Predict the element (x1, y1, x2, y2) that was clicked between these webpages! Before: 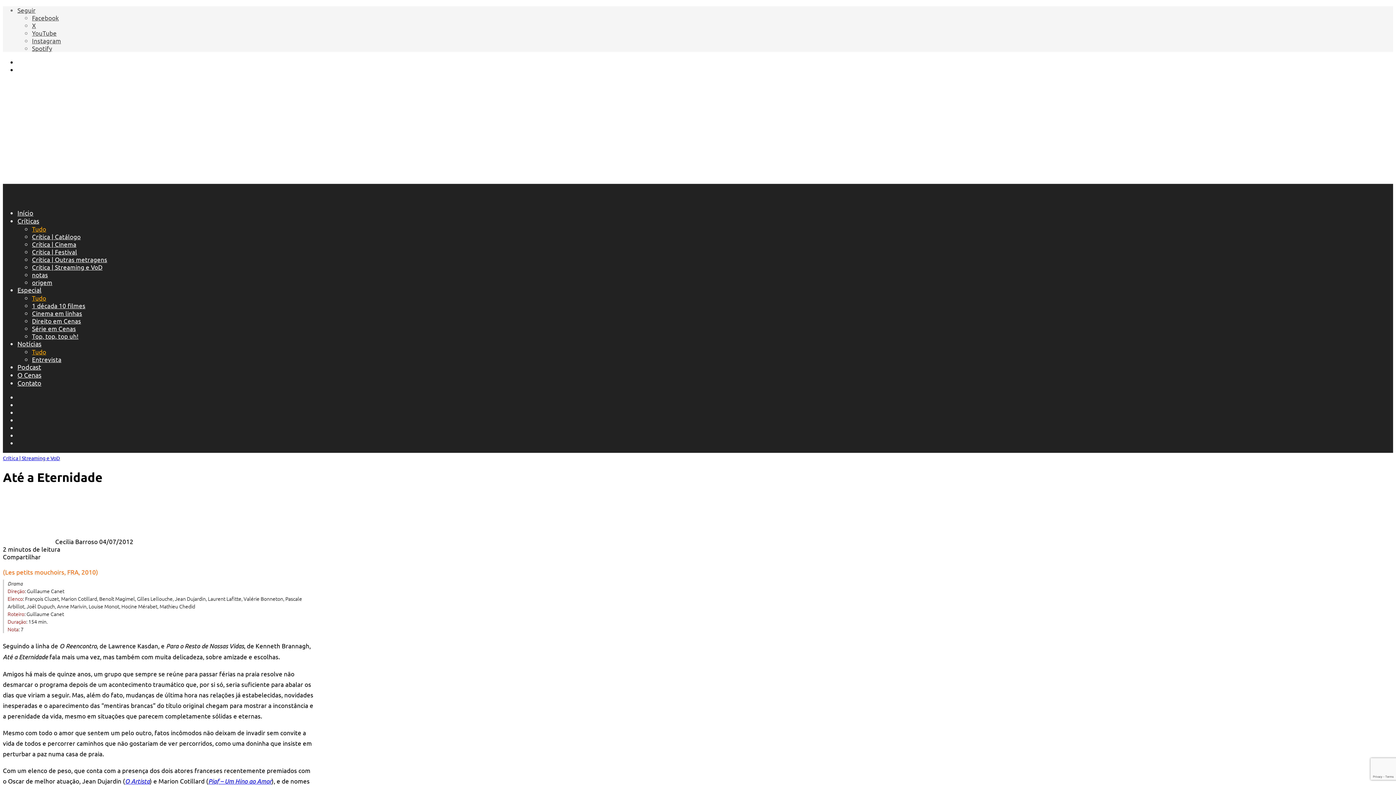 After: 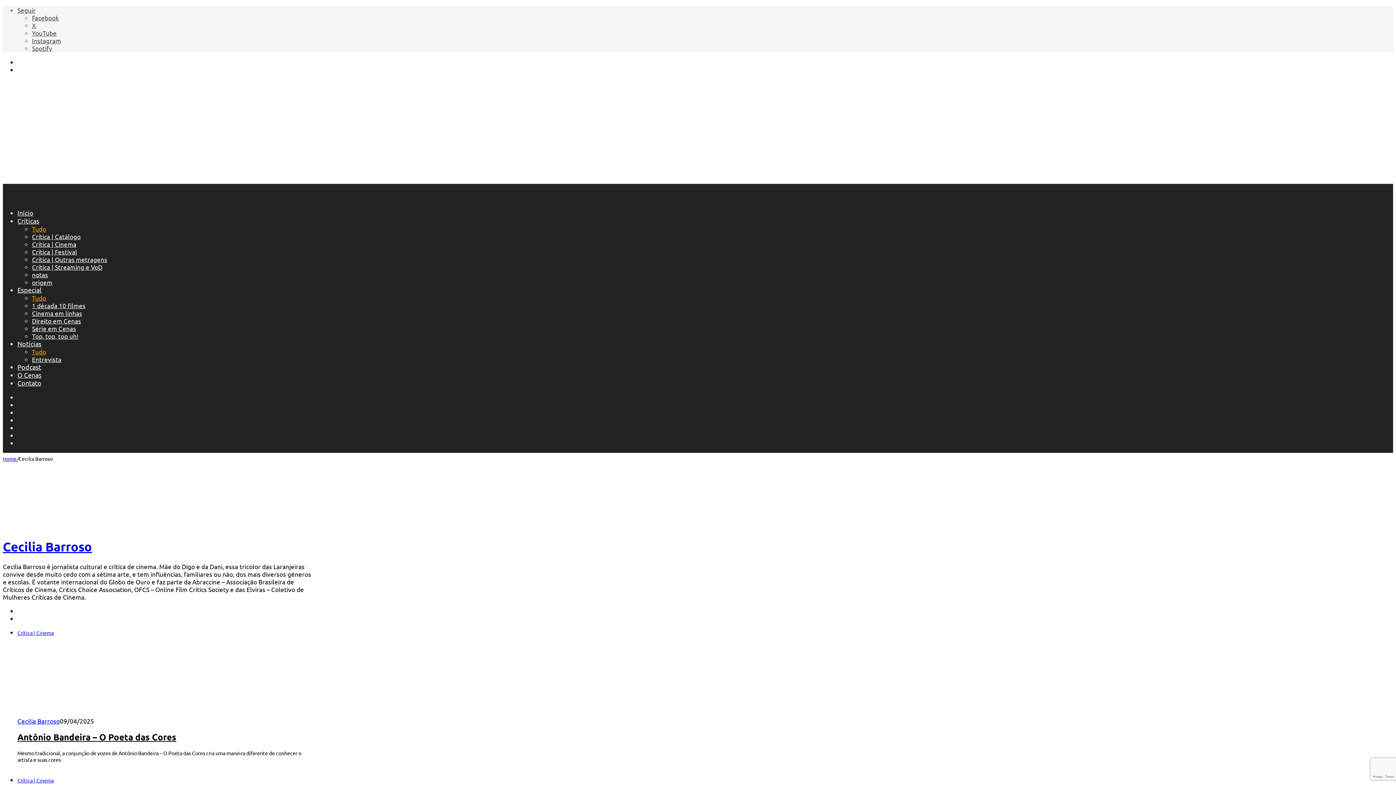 Action: bbox: (2, 537, 53, 545)